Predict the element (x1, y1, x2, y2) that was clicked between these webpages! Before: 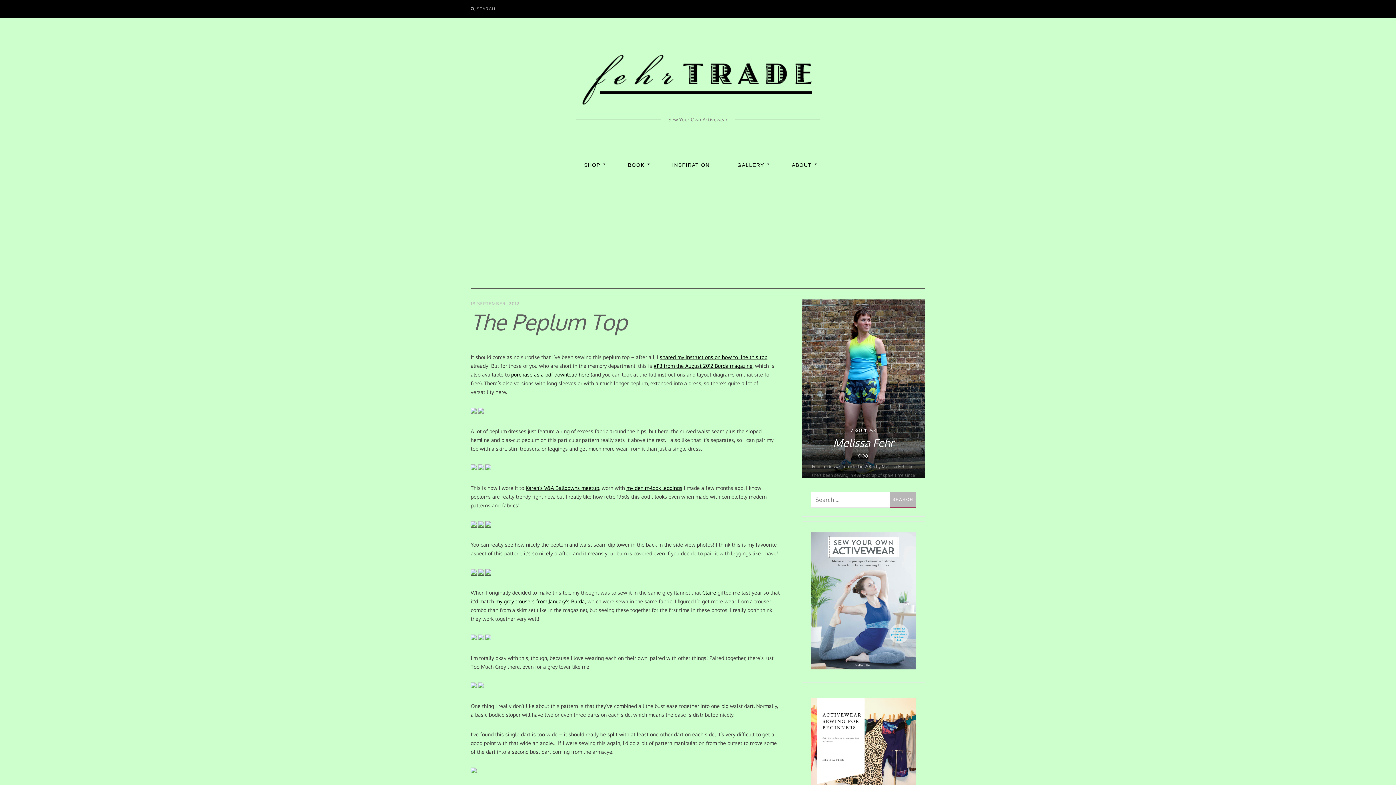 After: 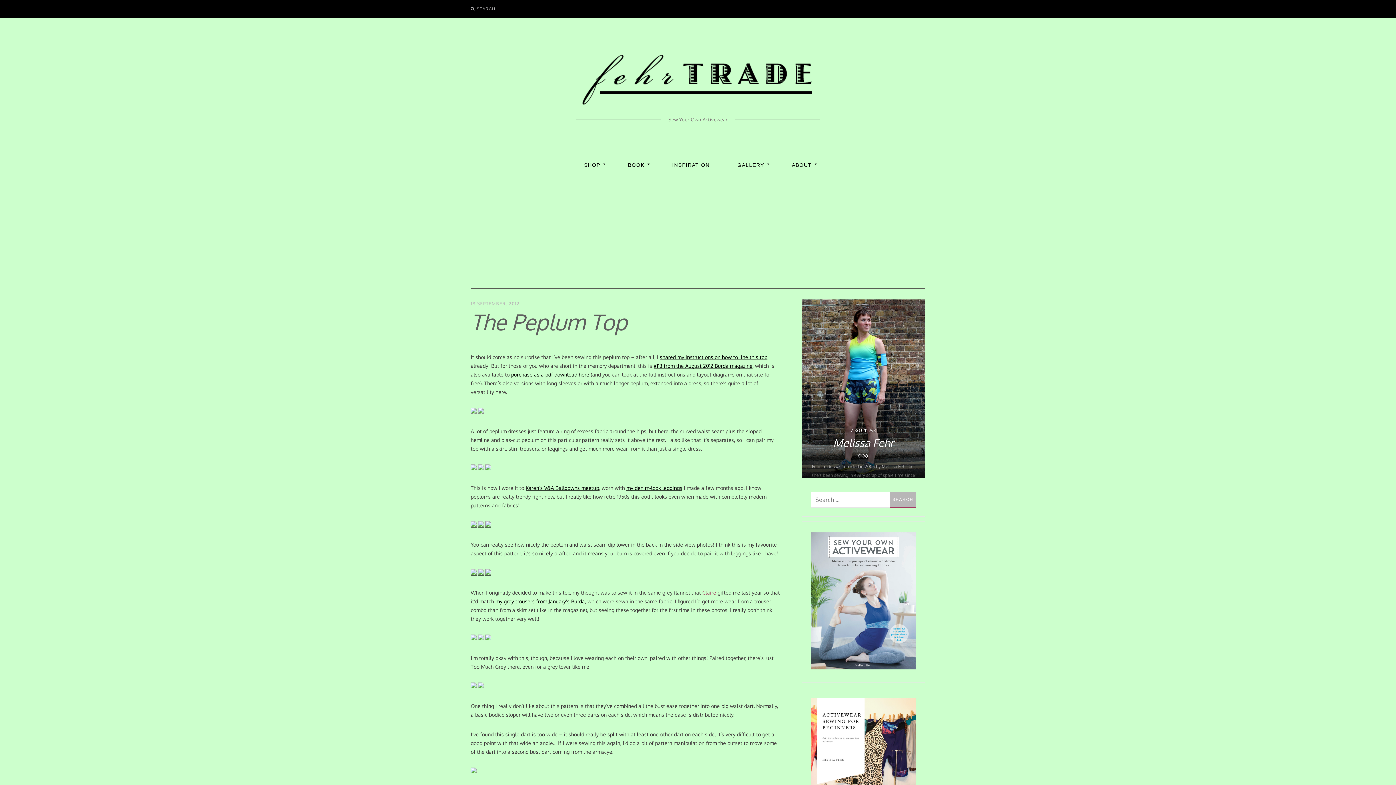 Action: bbox: (702, 589, 716, 595) label: Claire